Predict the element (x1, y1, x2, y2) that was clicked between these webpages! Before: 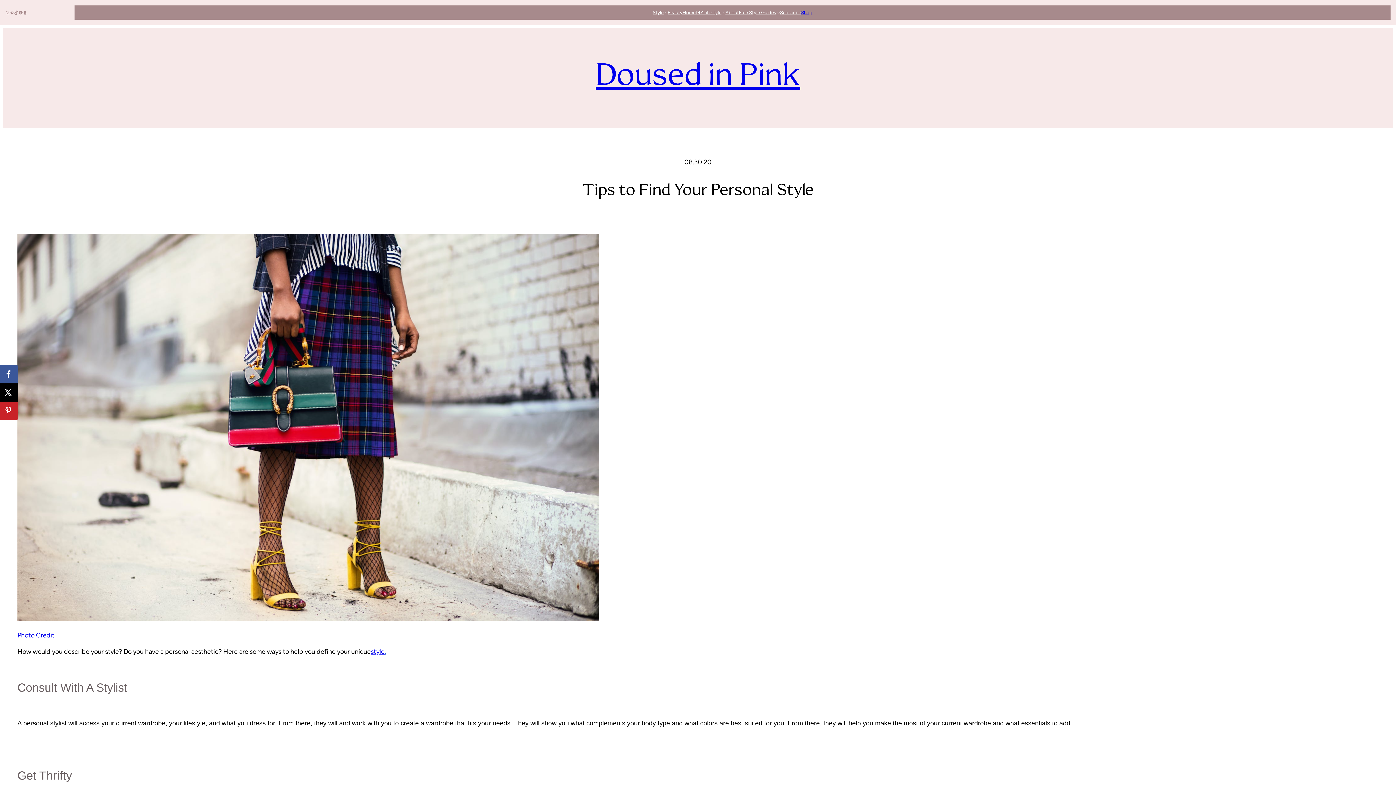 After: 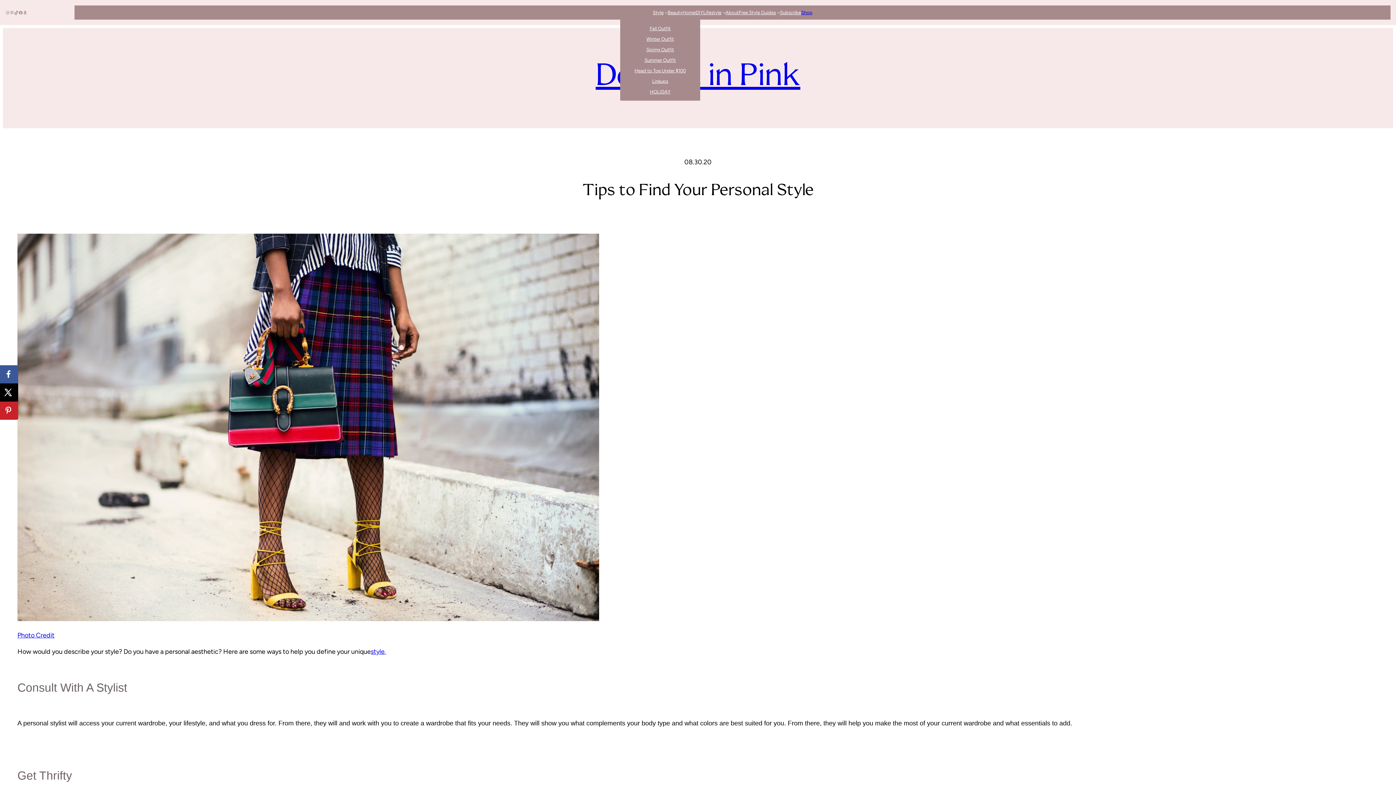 Action: bbox: (652, 9, 663, 16) label: Style